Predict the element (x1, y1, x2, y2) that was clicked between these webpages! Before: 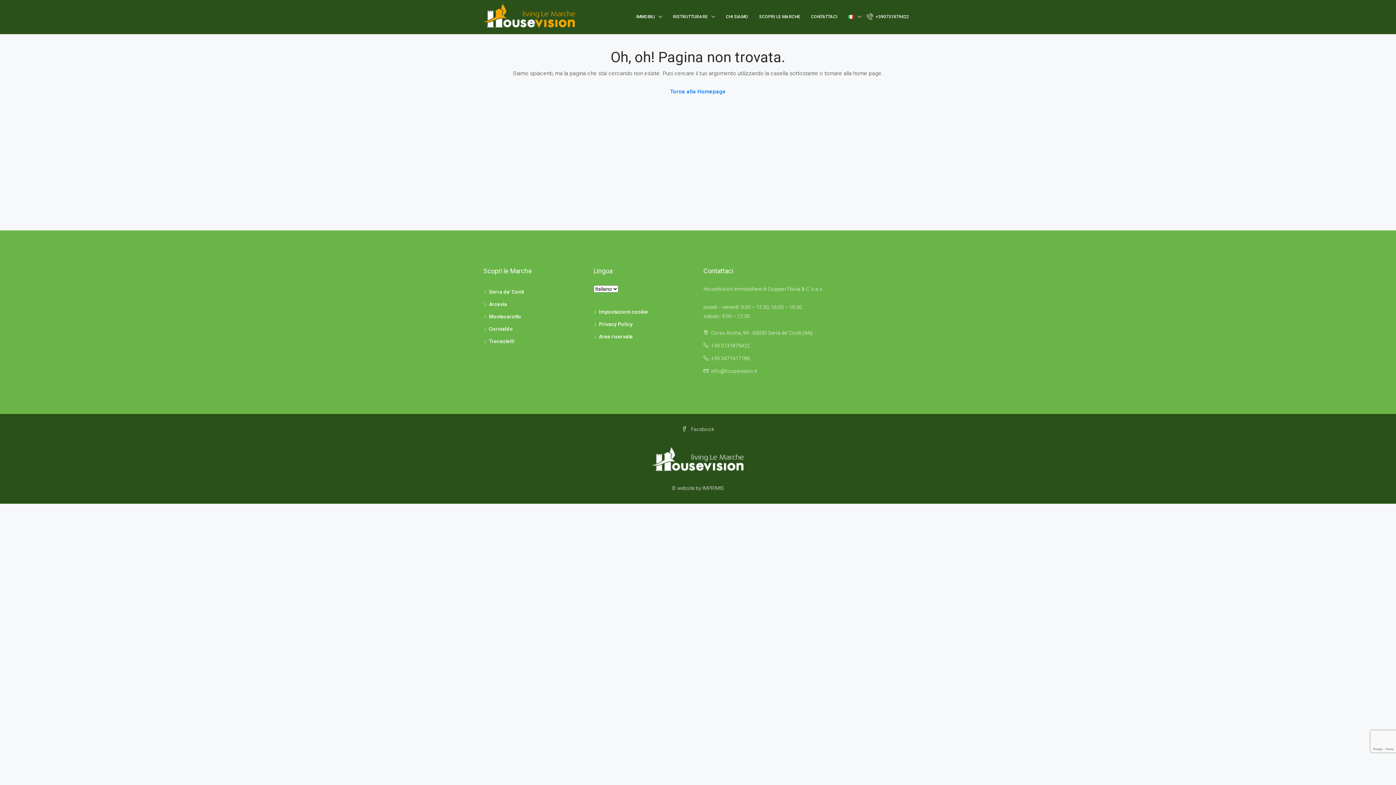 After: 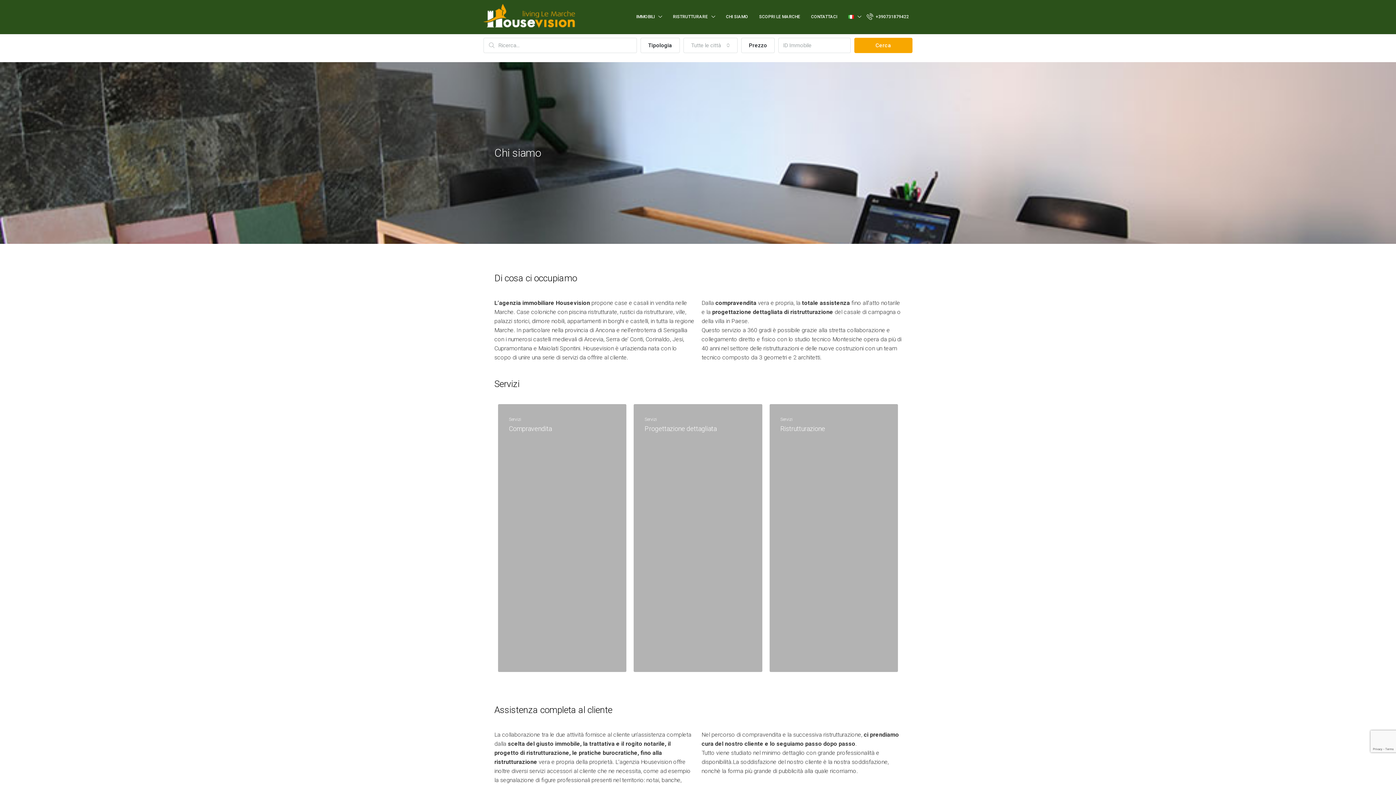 Action: label: CHI SIAMO bbox: (720, 0, 753, 33)